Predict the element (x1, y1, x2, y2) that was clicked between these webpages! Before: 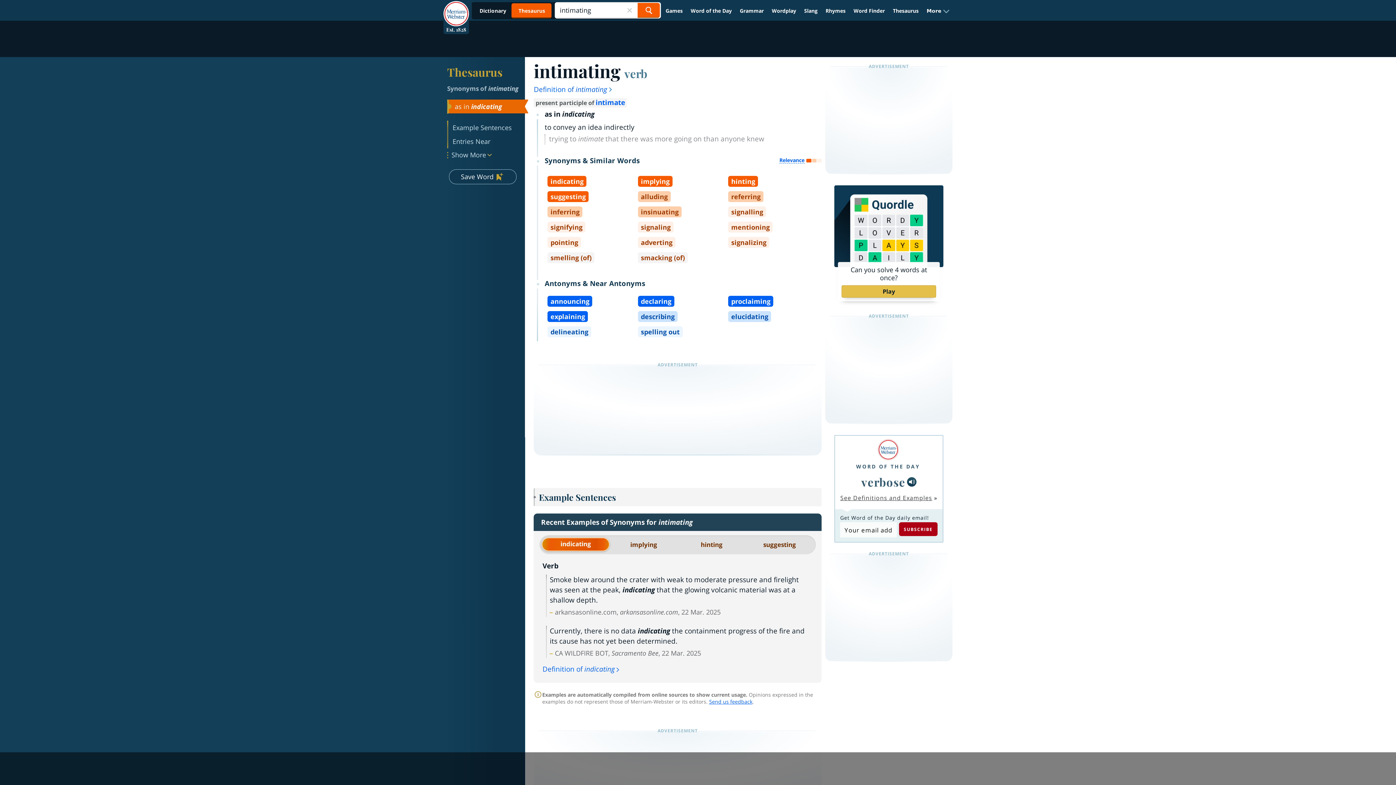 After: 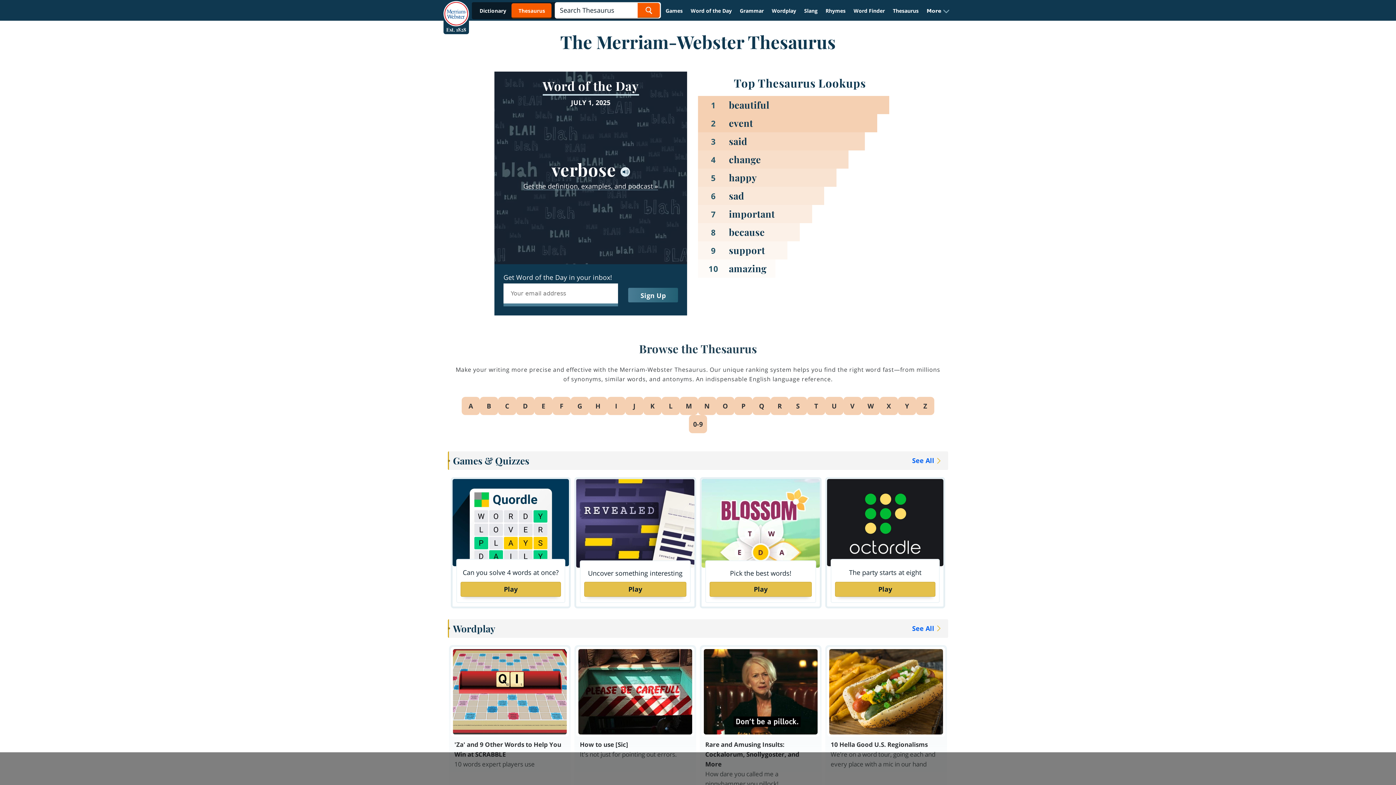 Action: bbox: (447, 64, 528, 80) label: Thesaurus